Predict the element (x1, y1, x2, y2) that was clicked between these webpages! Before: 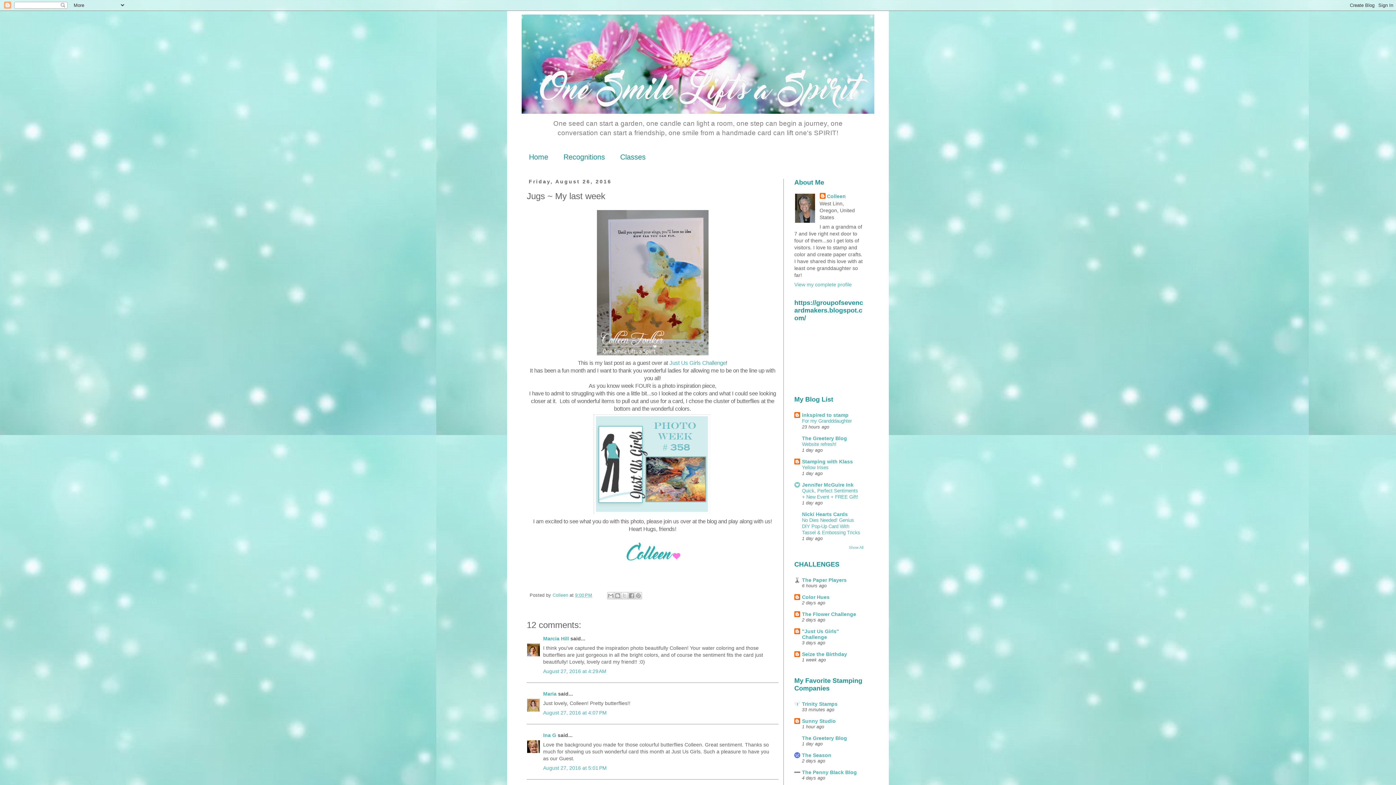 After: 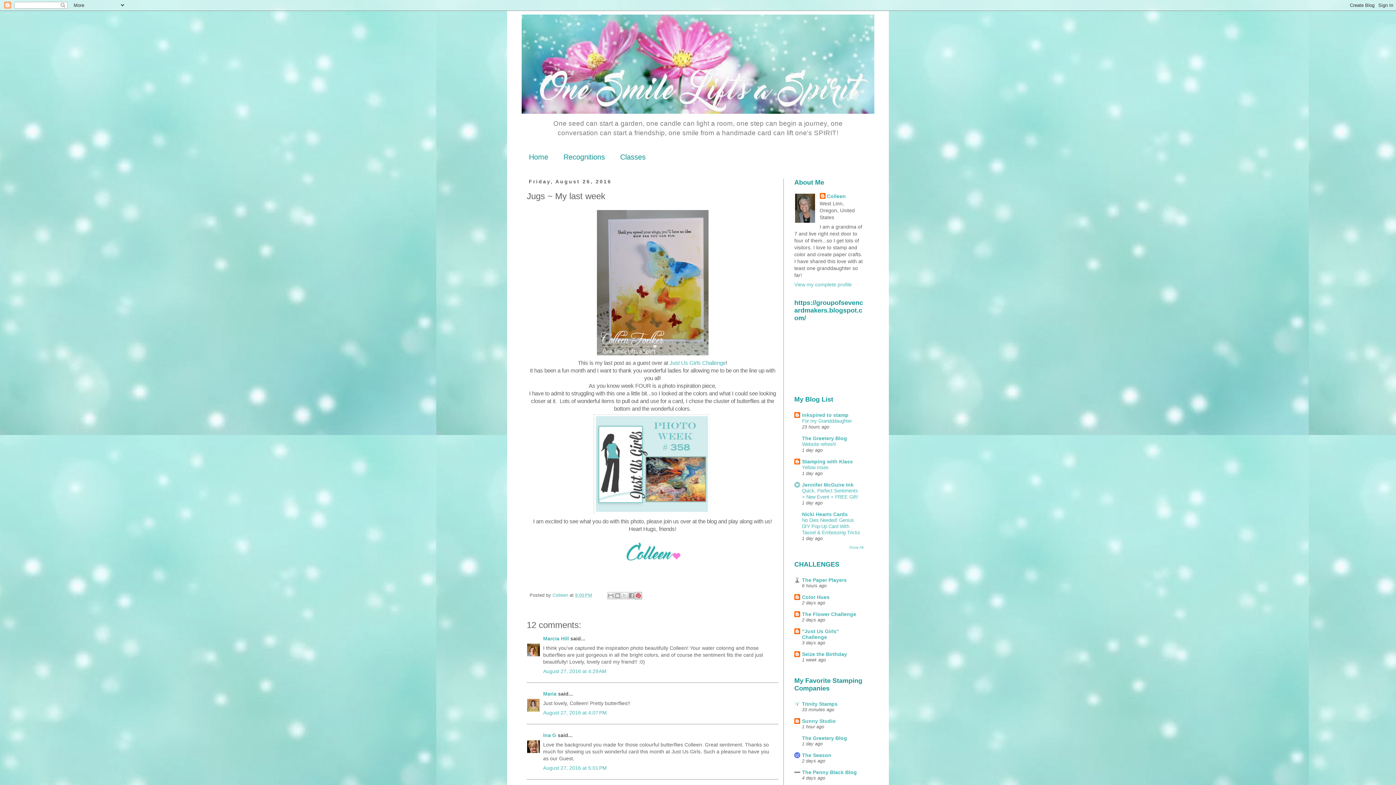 Action: bbox: (634, 592, 642, 599) label: Share to Pinterest